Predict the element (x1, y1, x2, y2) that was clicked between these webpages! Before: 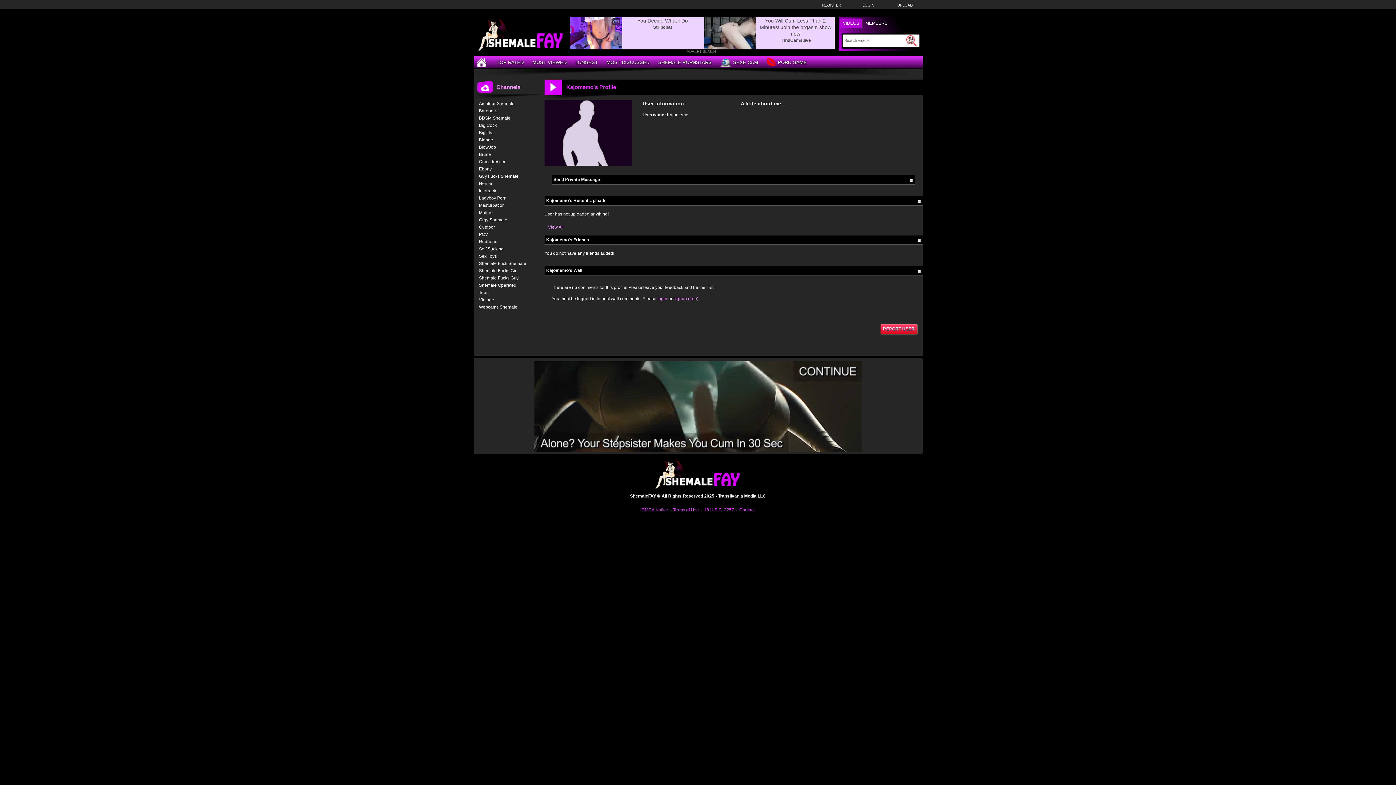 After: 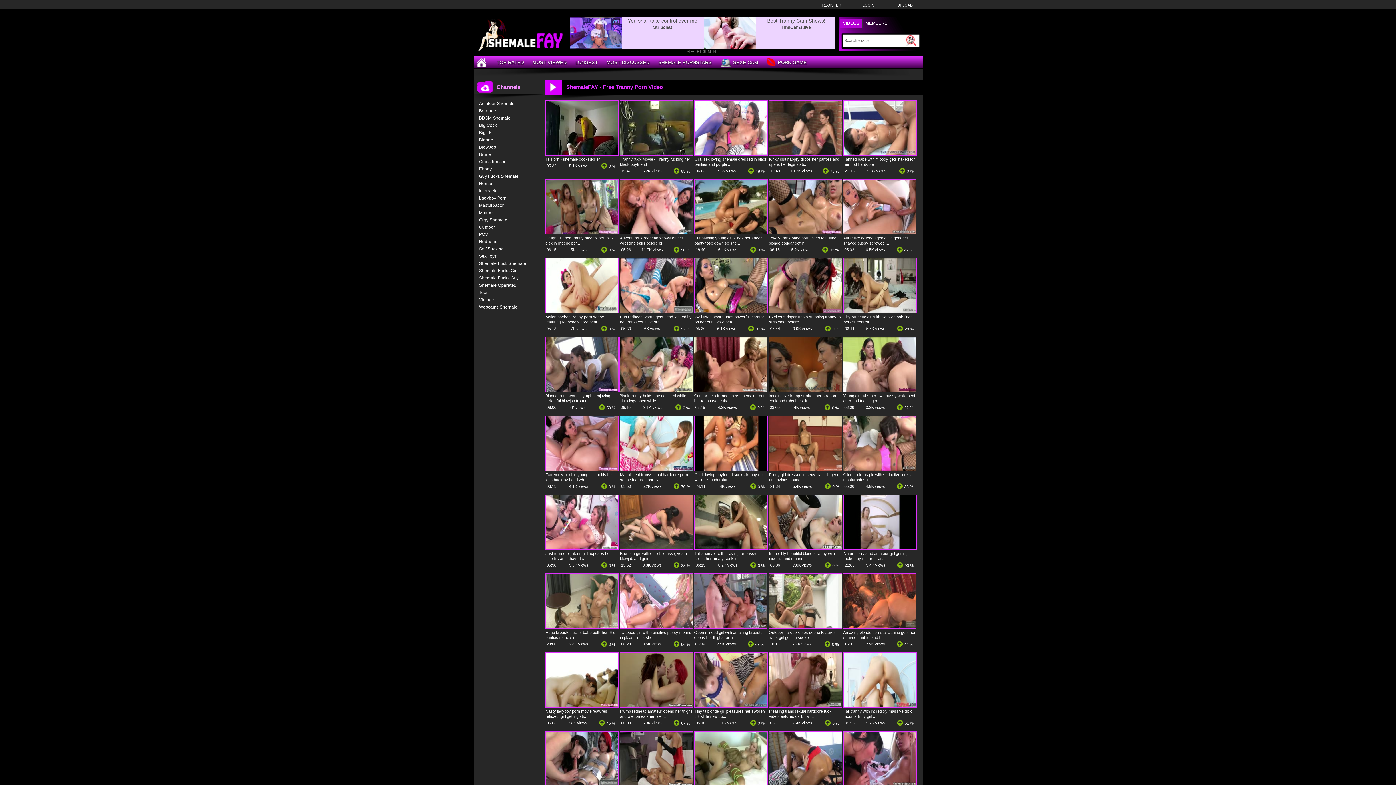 Action: bbox: (473, 57, 491, 67) label: Home